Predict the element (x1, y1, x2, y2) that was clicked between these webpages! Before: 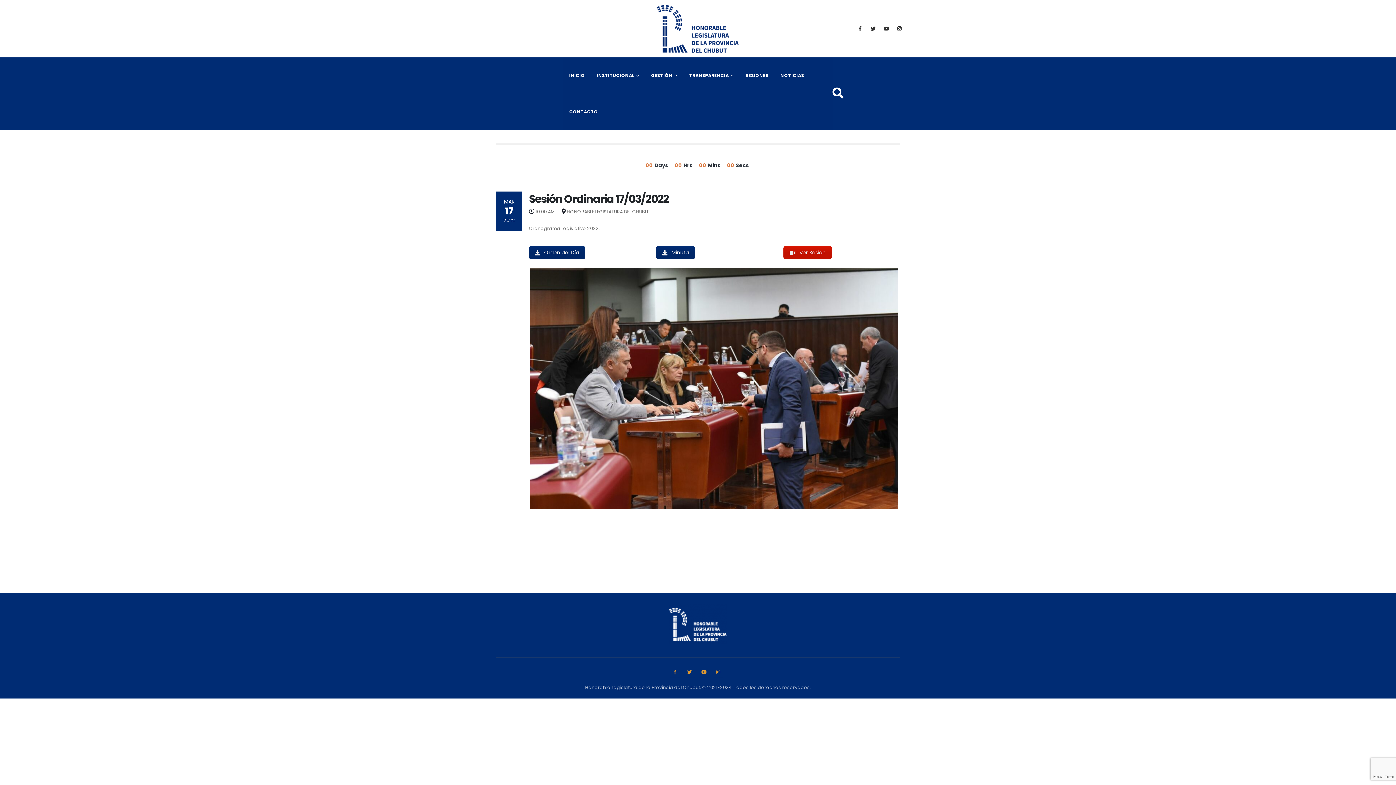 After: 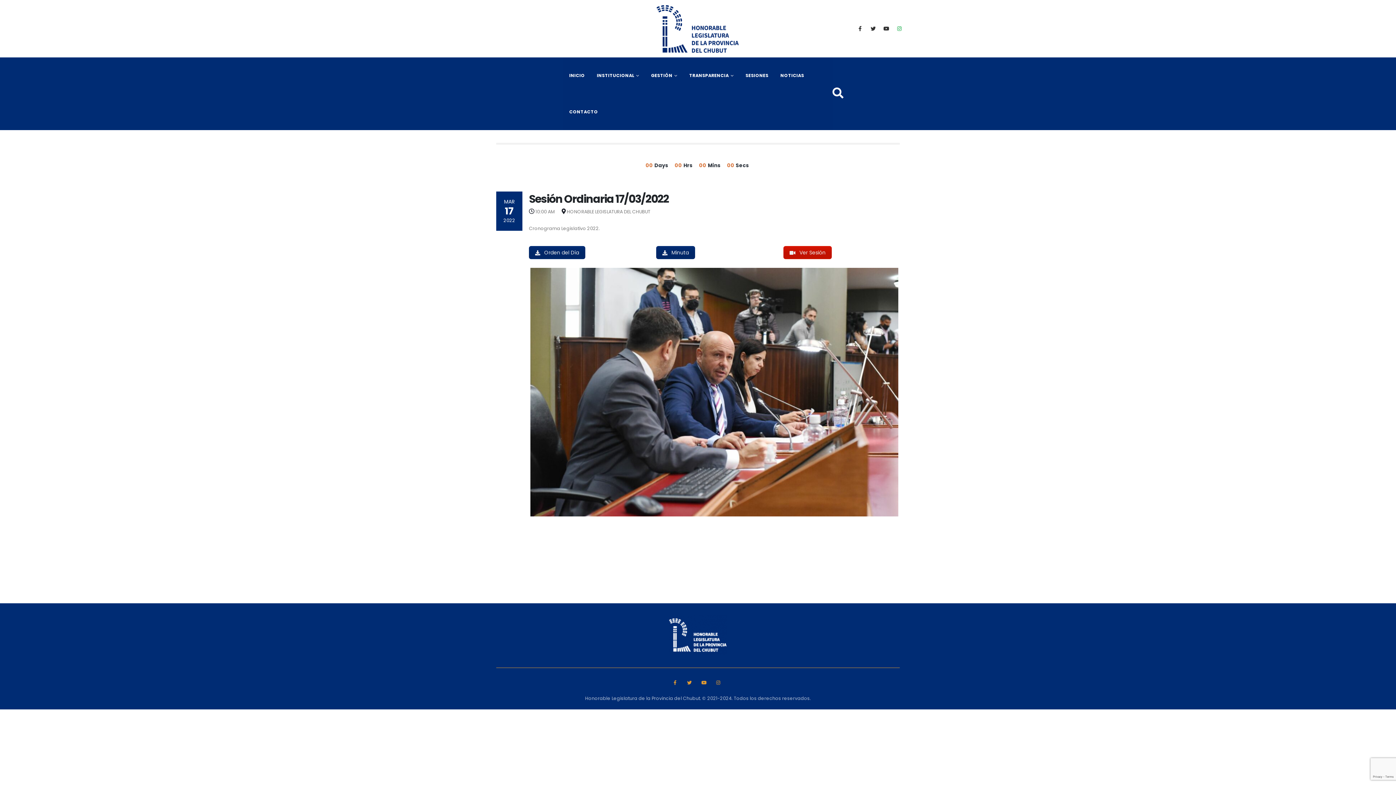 Action: bbox: (894, 23, 905, 34)